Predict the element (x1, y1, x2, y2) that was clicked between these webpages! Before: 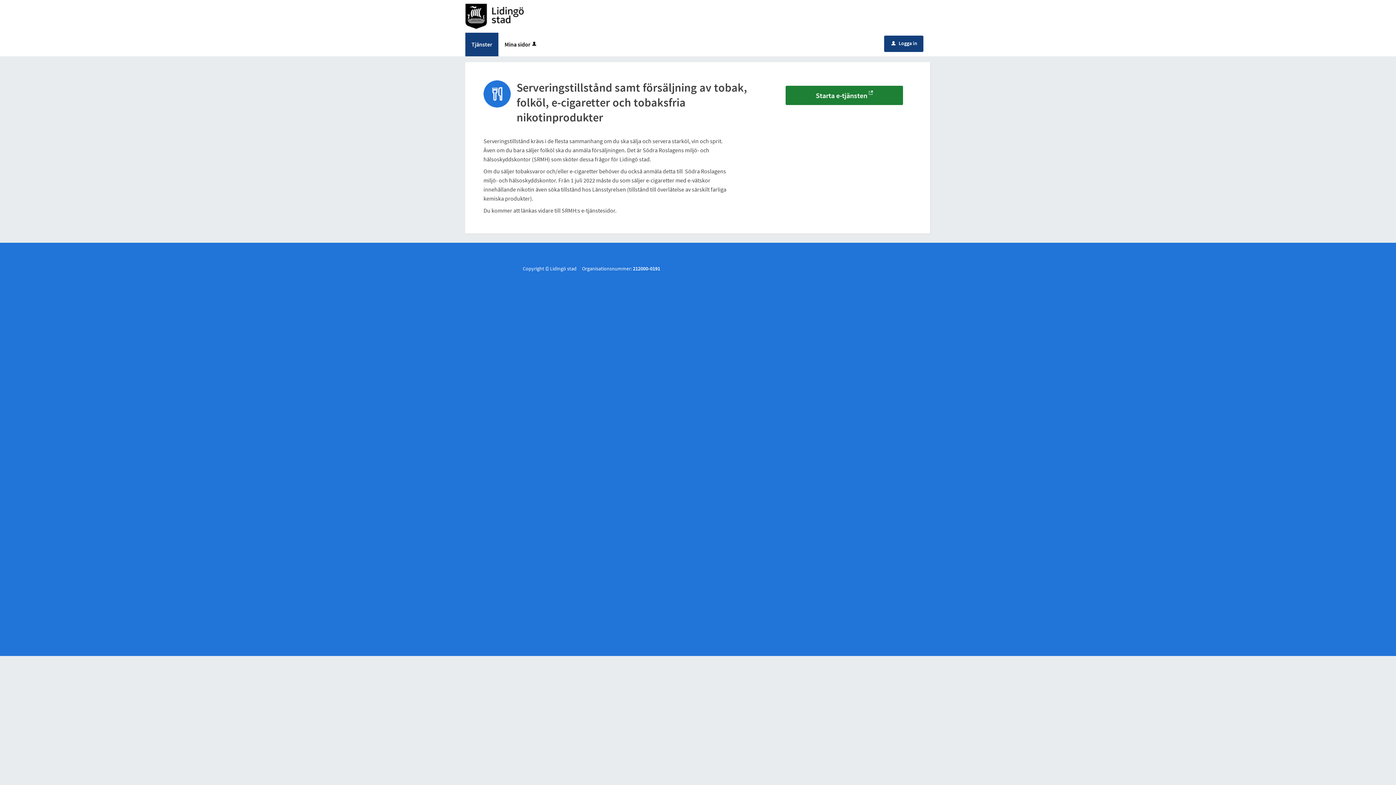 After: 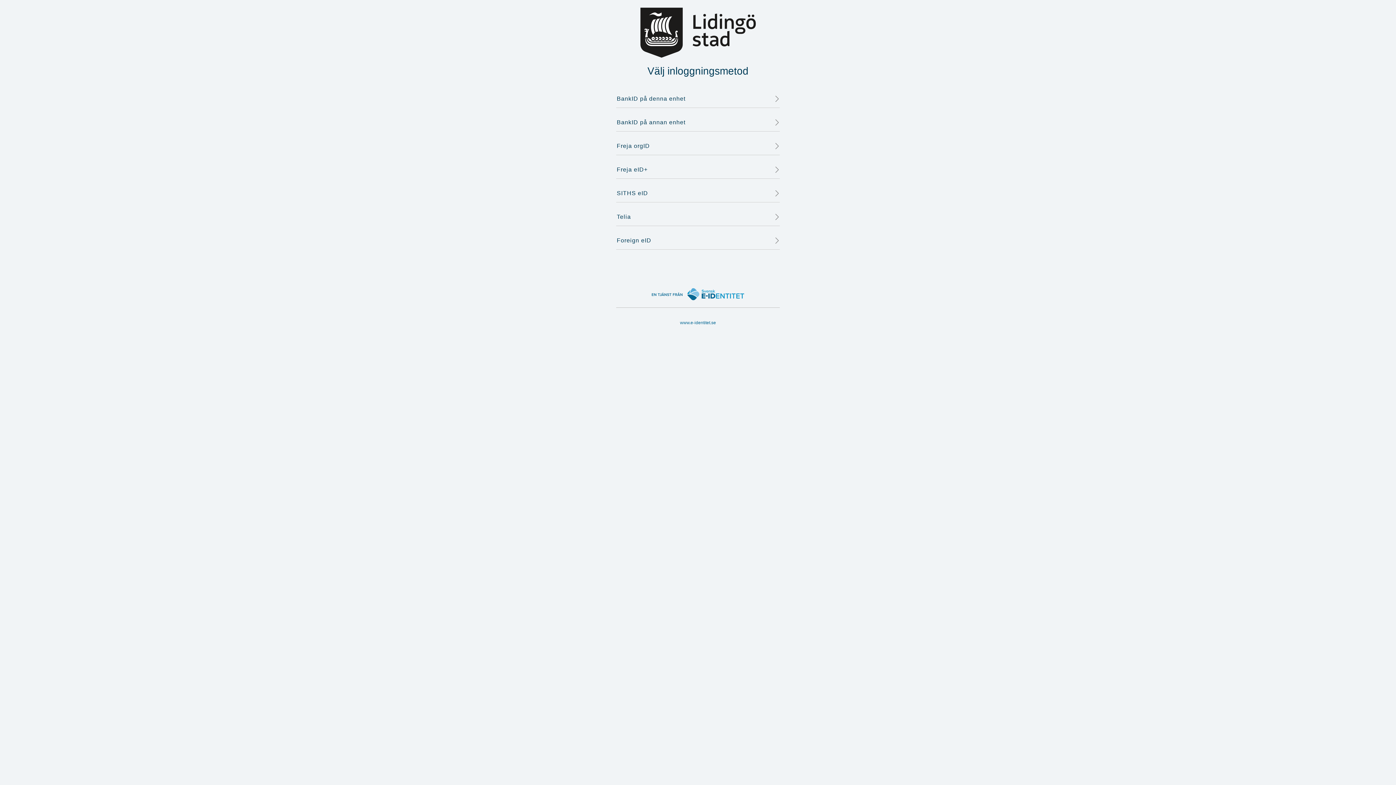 Action: bbox: (498, 32, 544, 56) label: Mina sidor